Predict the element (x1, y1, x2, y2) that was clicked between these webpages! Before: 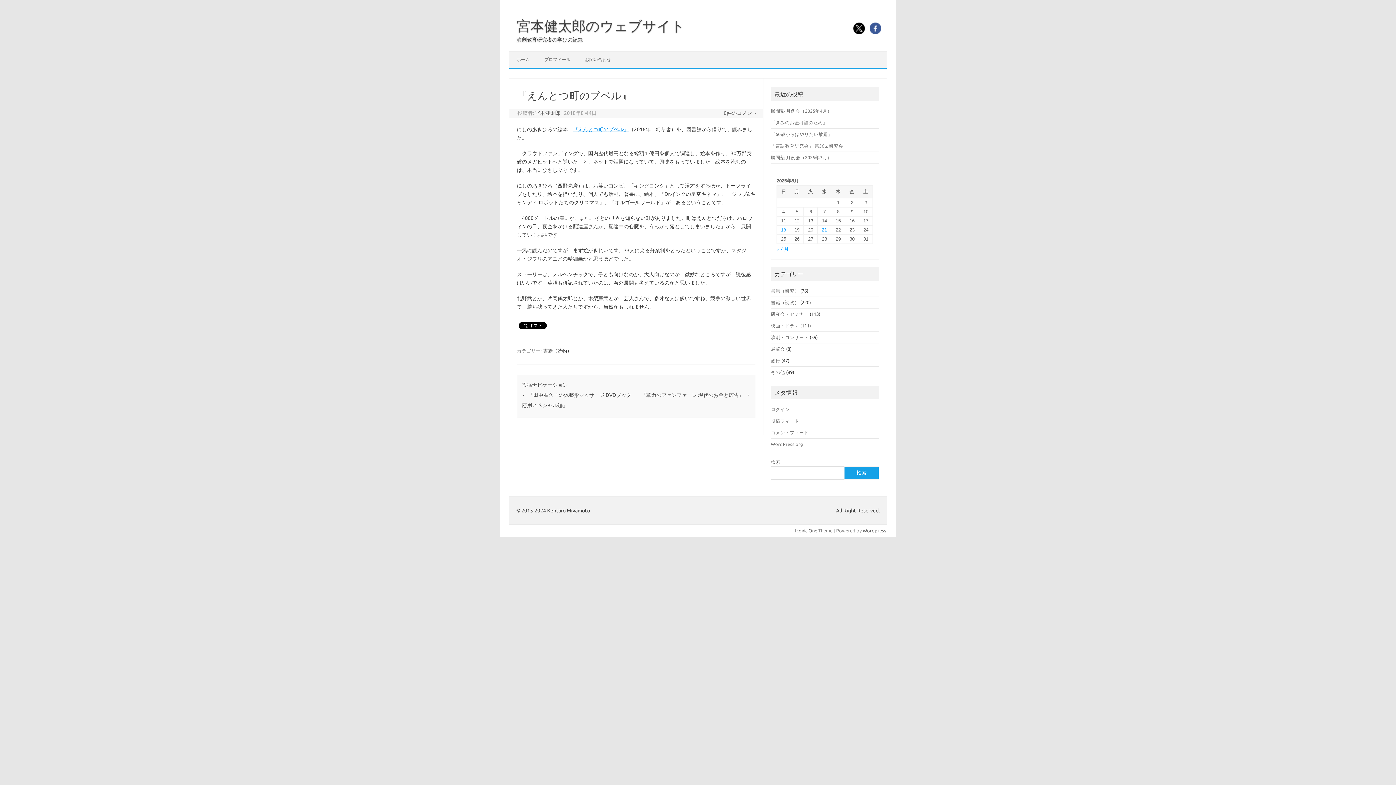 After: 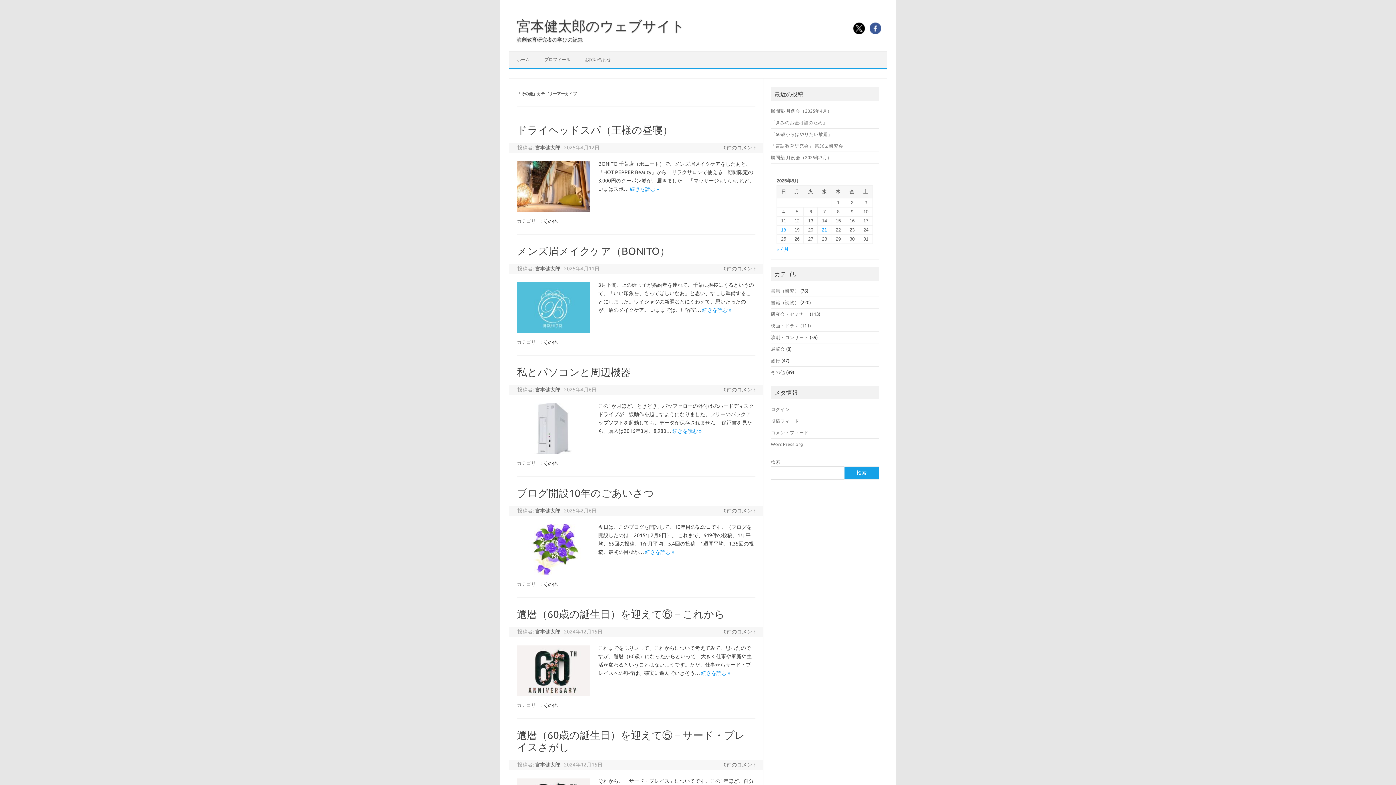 Action: bbox: (771, 369, 785, 374) label: その他